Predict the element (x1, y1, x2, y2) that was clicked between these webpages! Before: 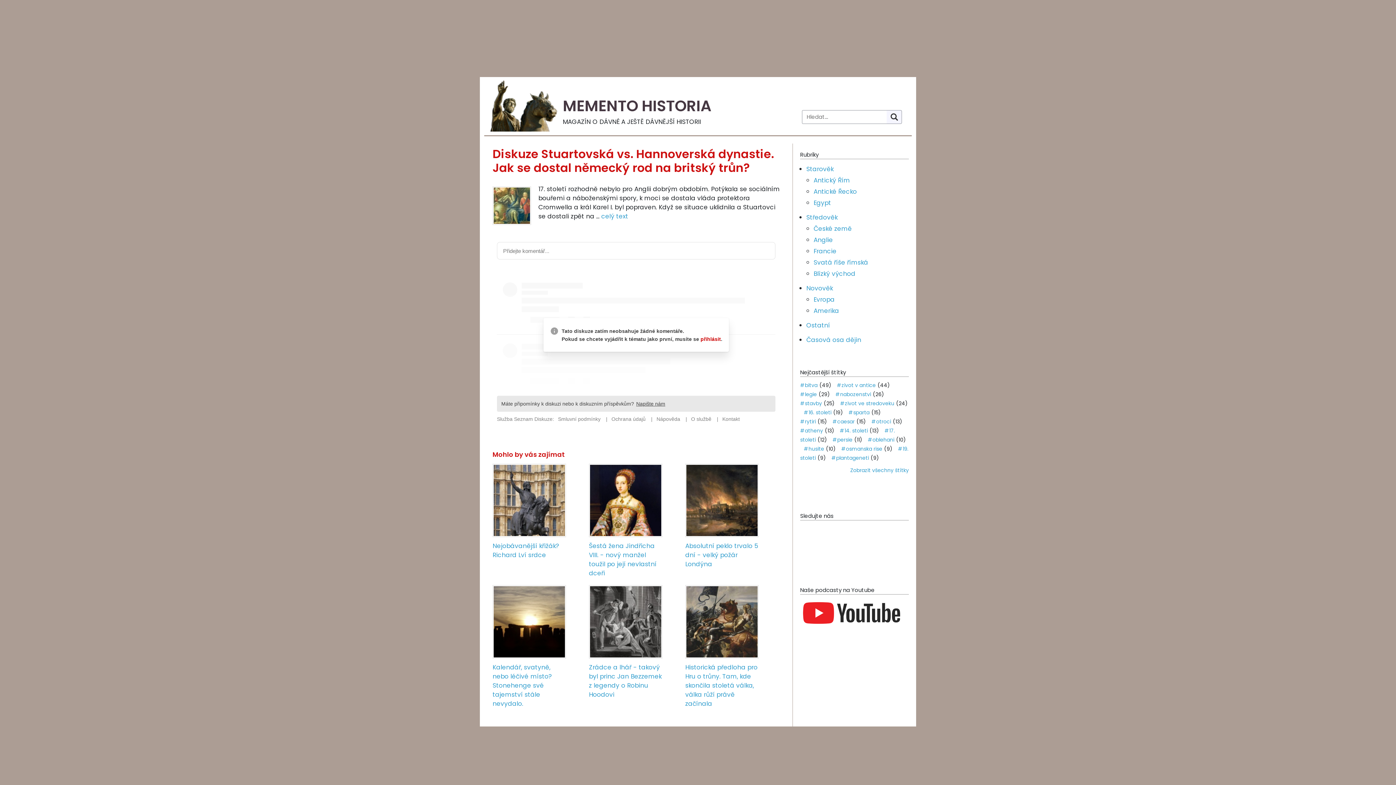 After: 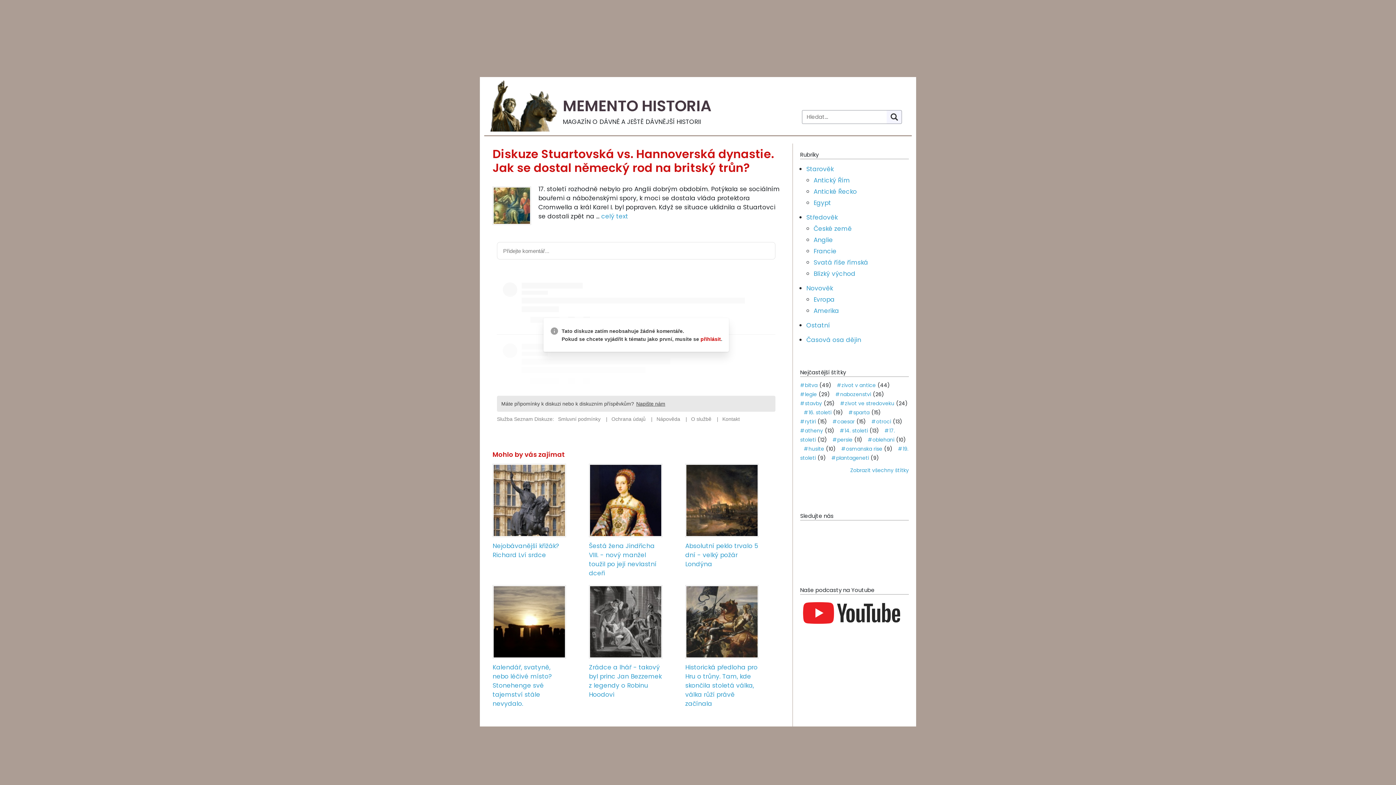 Action: bbox: (803, 608, 900, 617)